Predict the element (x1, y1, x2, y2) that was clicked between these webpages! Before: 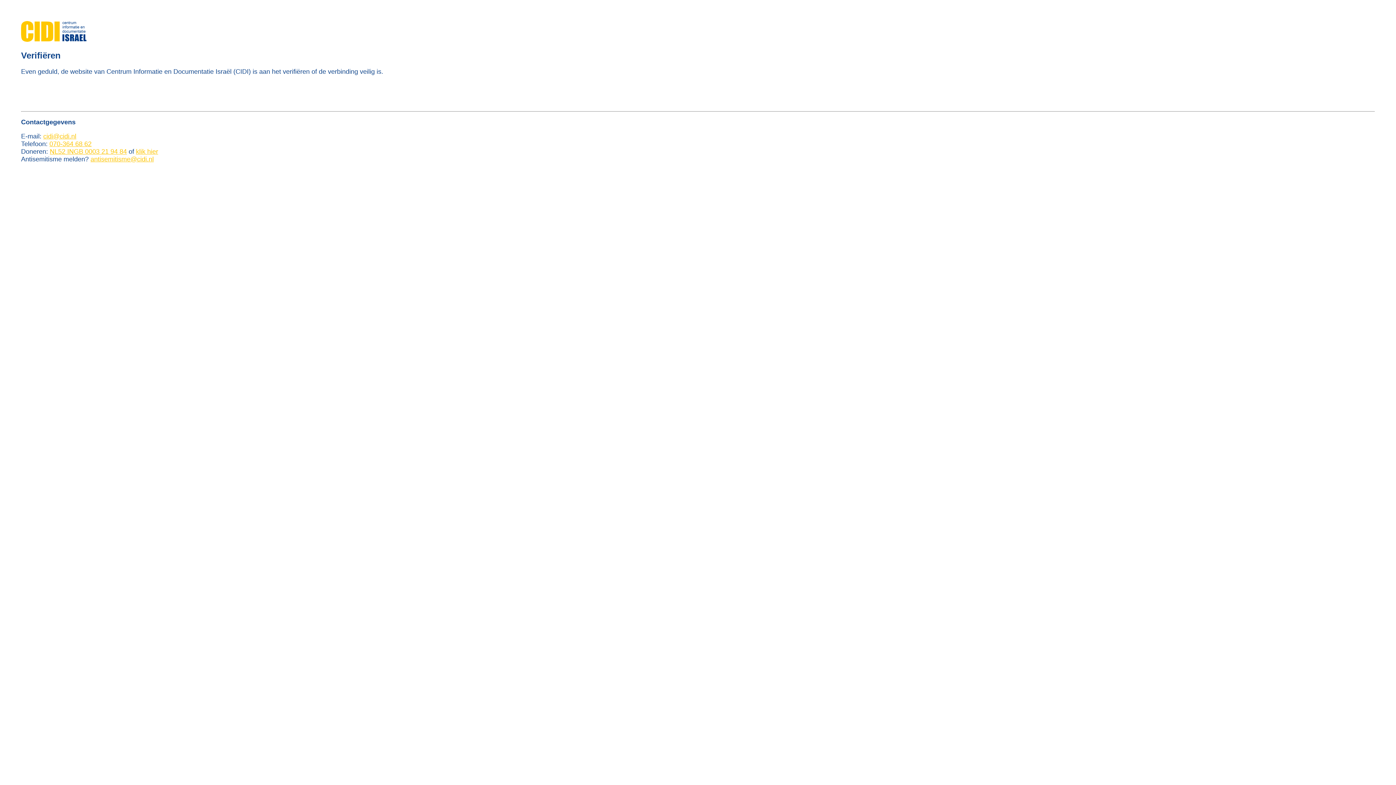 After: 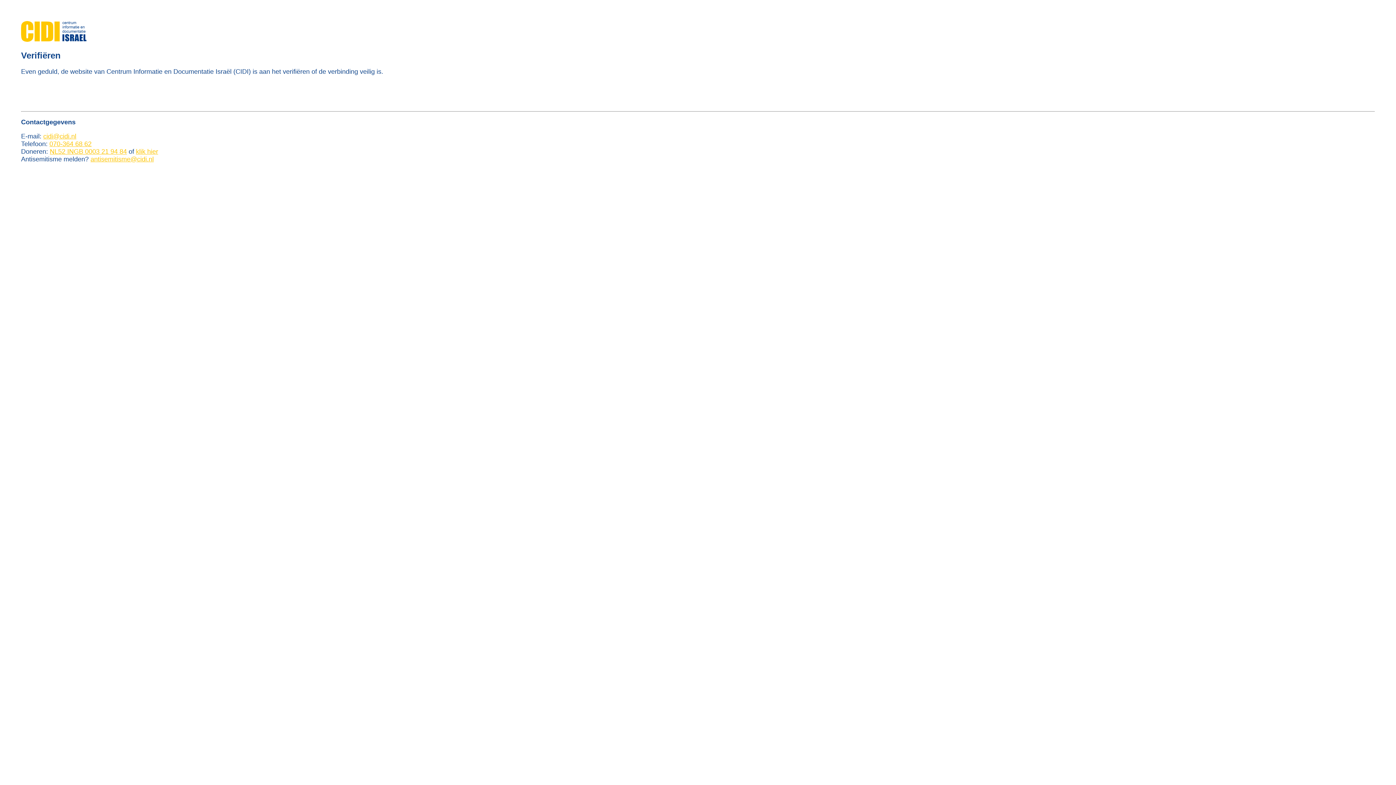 Action: bbox: (43, 132, 76, 139) label: cidi@cidi.nl